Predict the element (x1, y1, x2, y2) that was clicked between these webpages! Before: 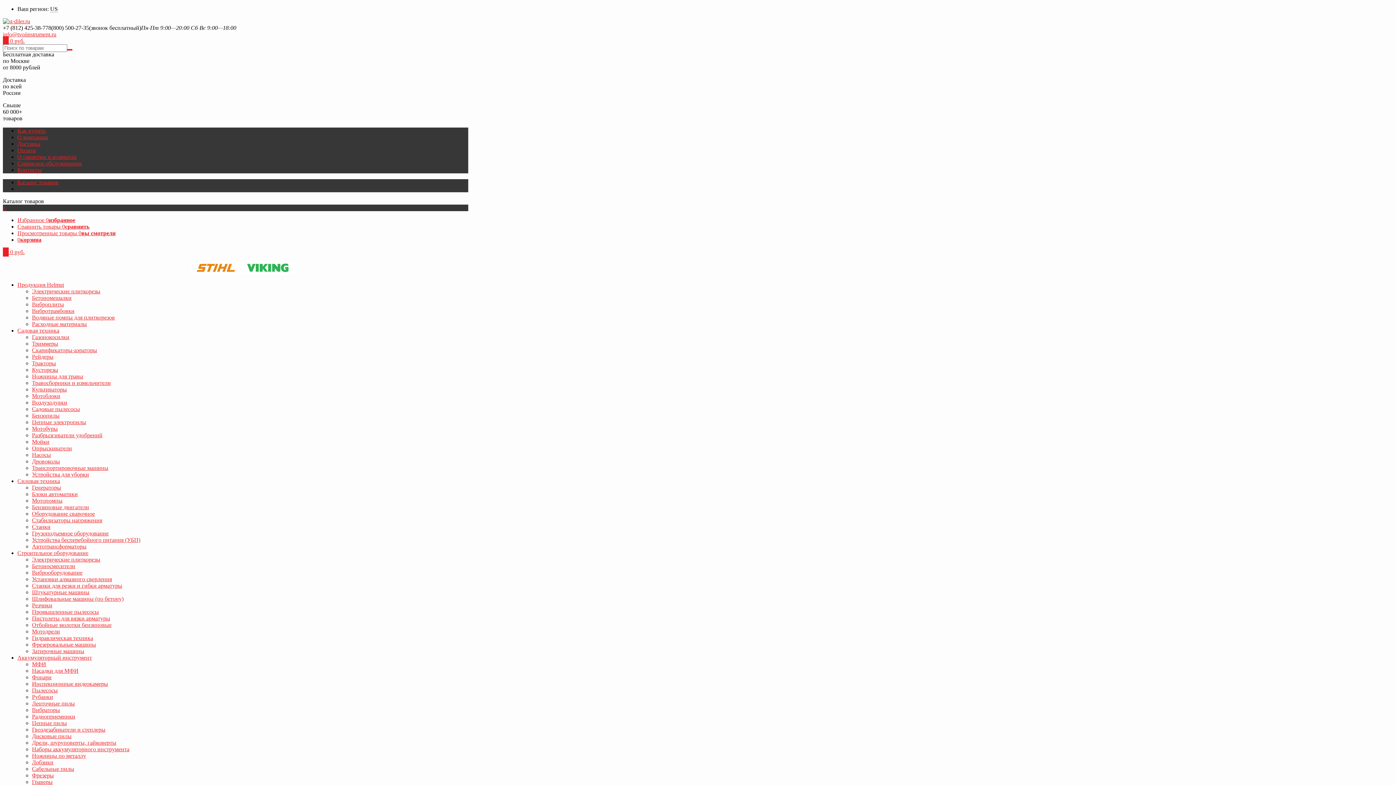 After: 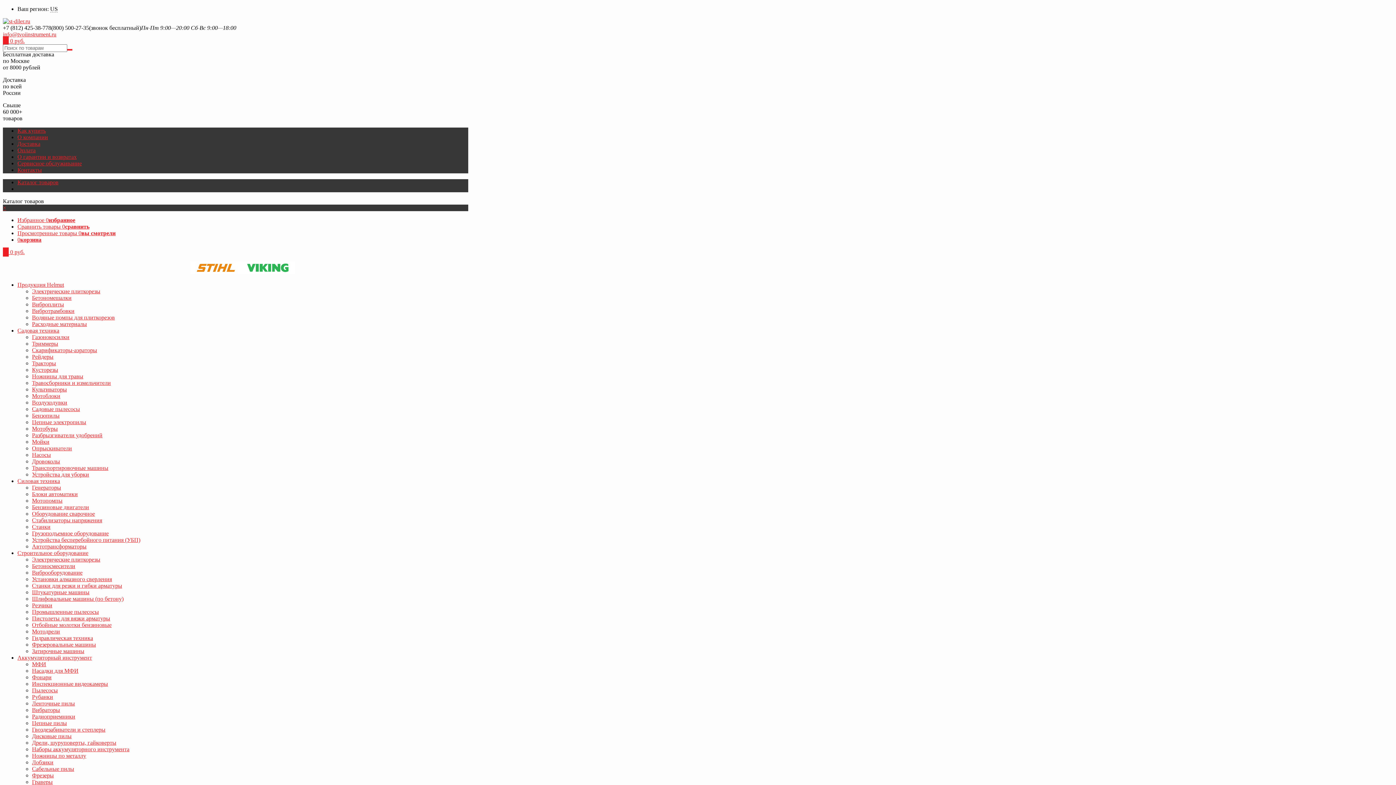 Action: label: Дровоколы bbox: (32, 458, 60, 464)